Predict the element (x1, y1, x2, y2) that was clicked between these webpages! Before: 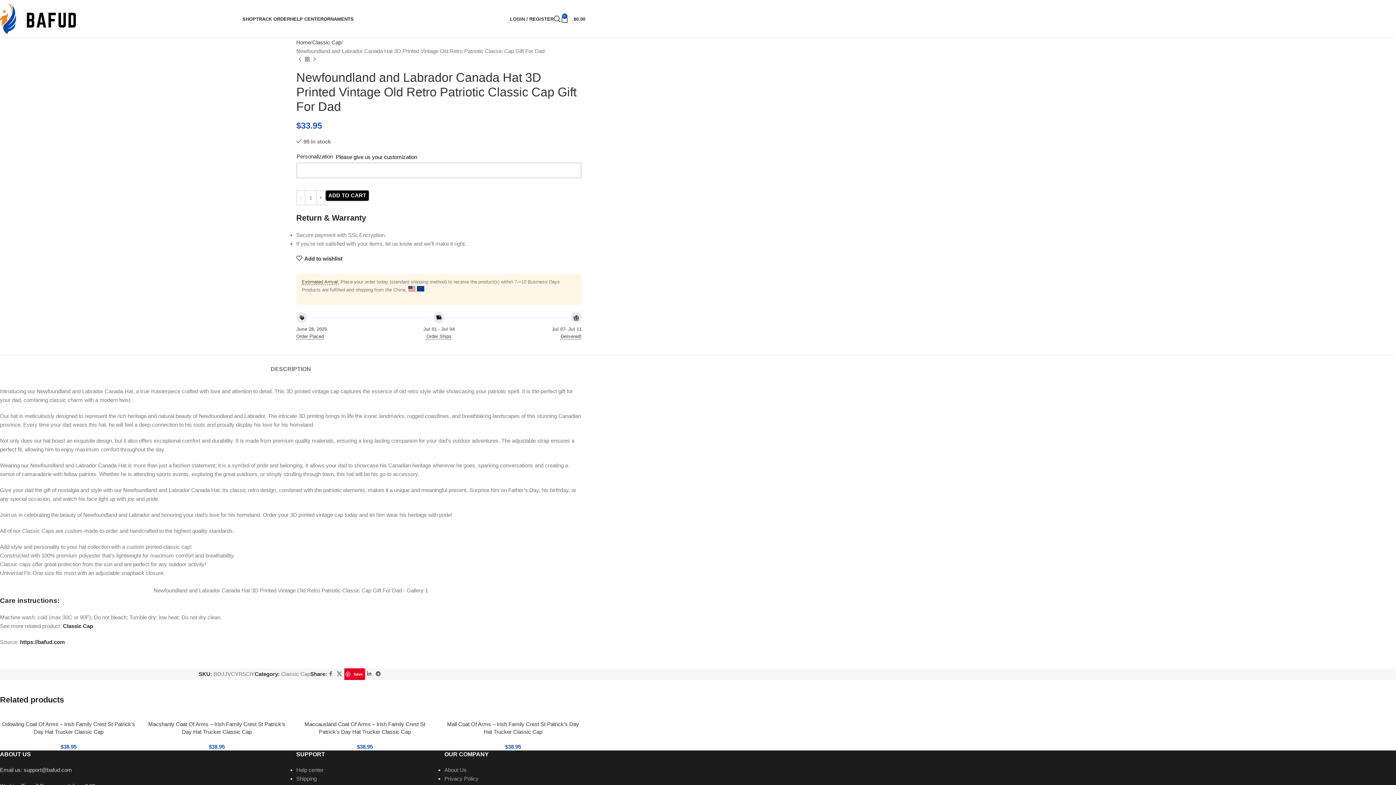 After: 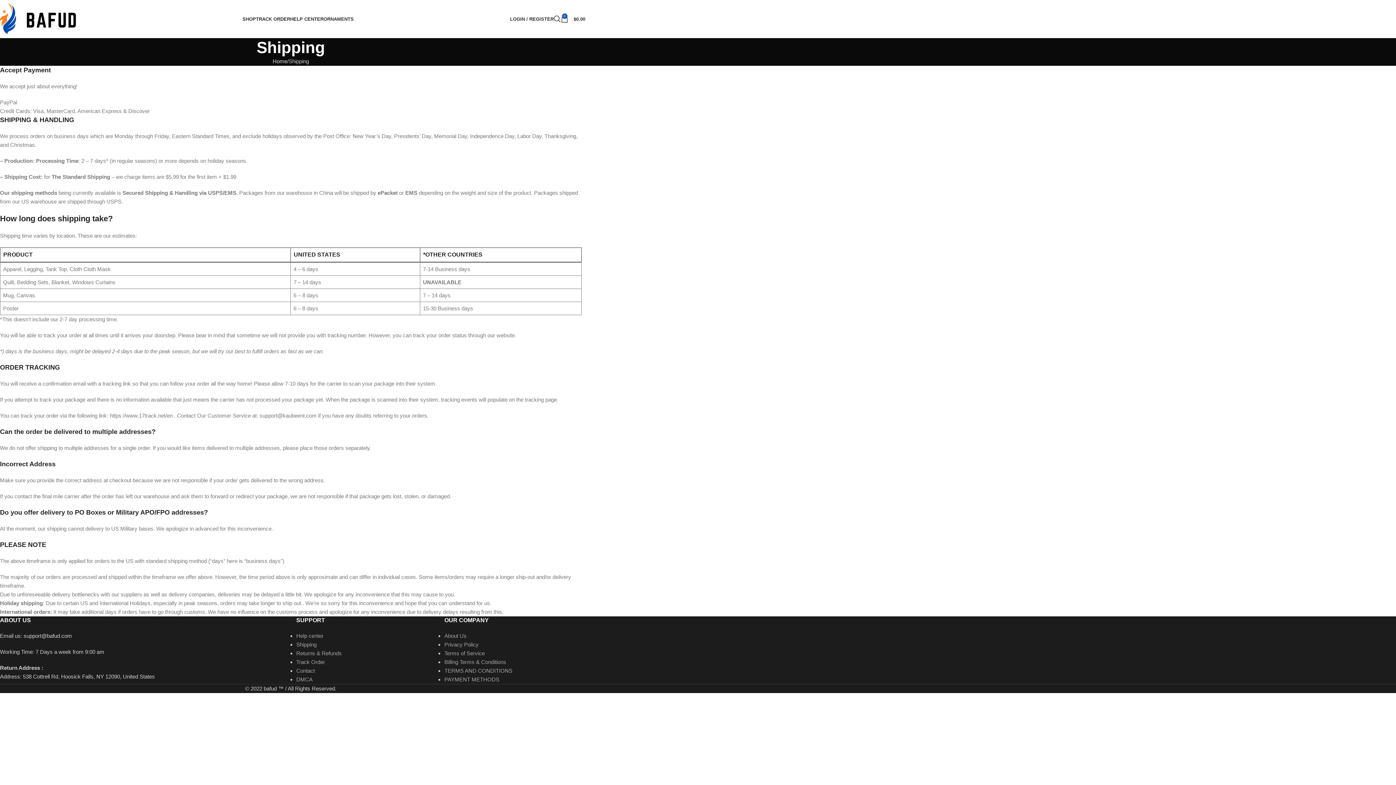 Action: label: Shipping bbox: (296, 775, 316, 782)